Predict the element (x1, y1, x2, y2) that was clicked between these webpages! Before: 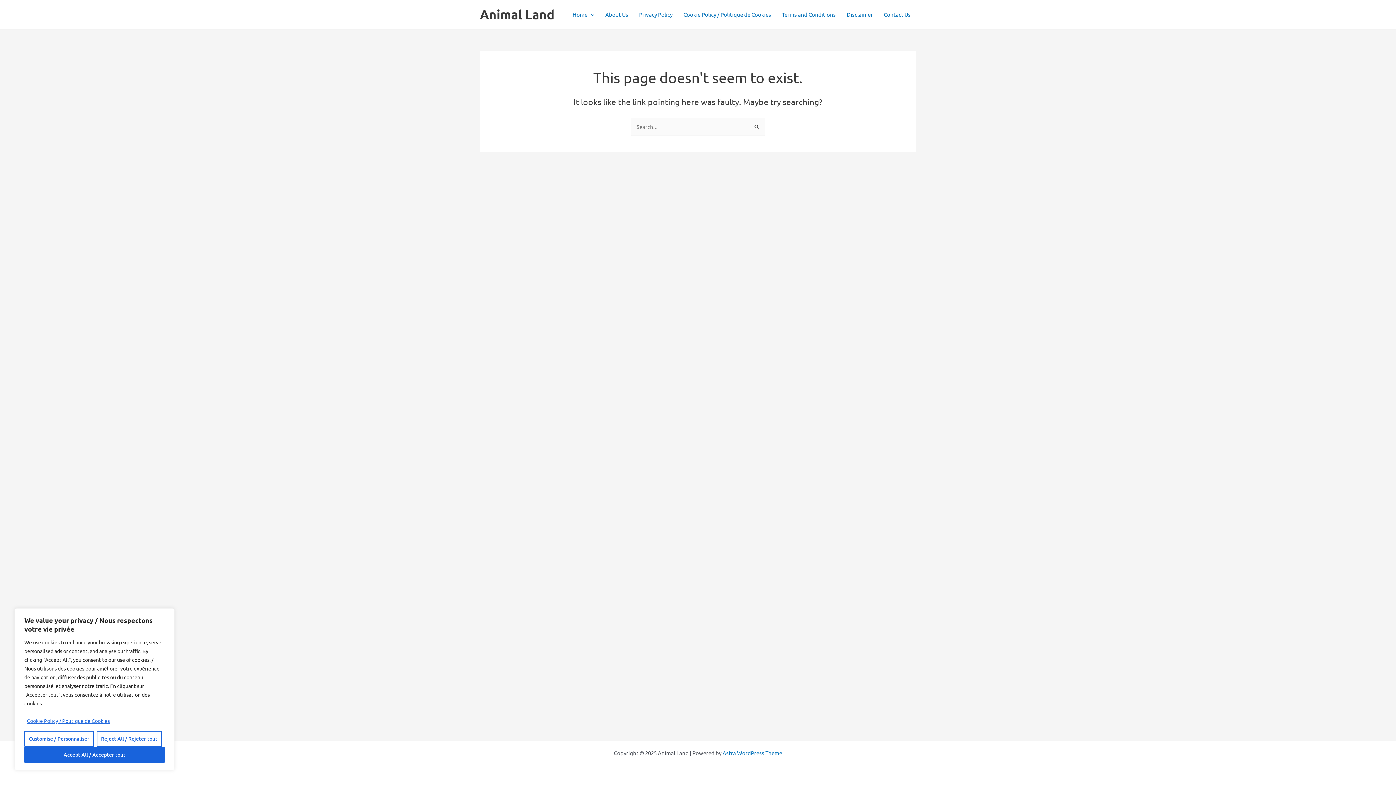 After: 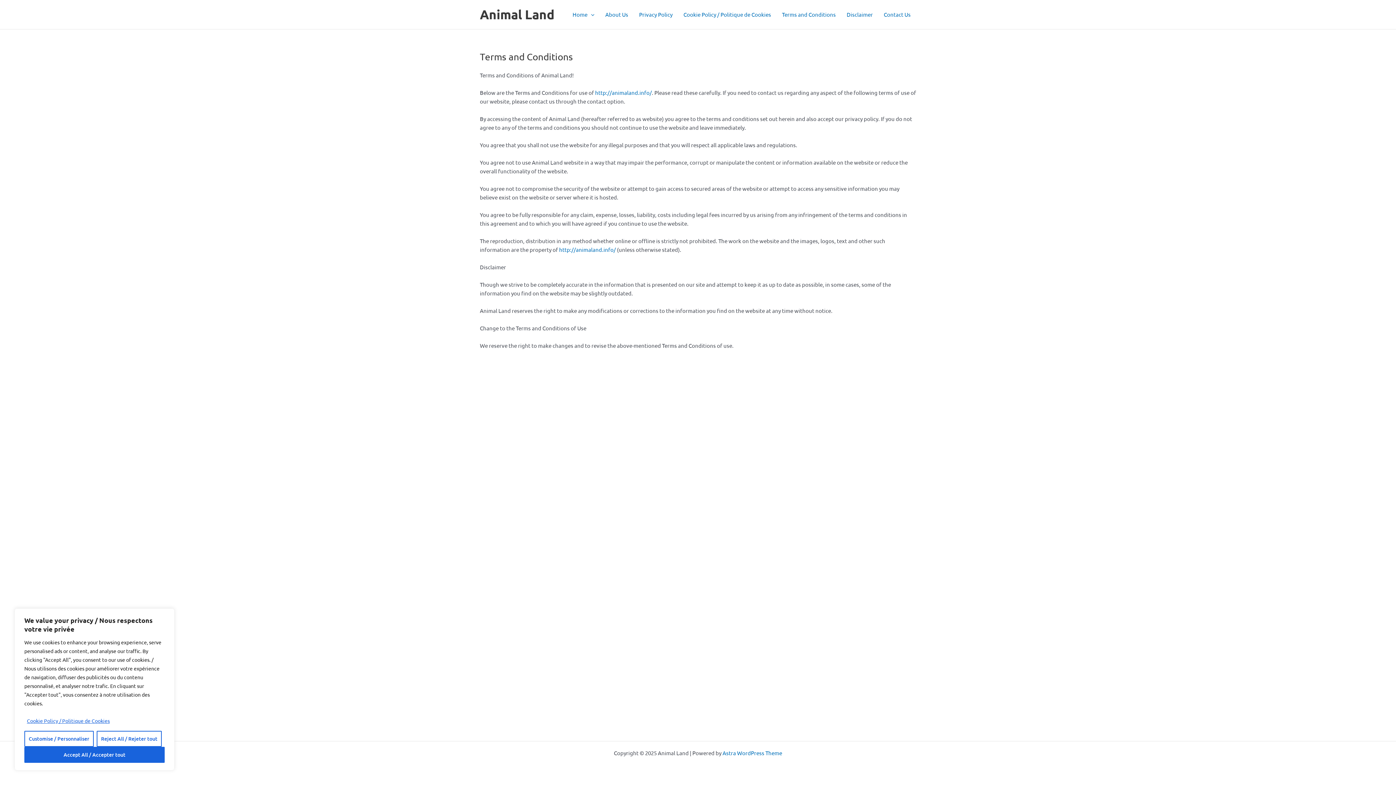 Action: label: Terms and Conditions bbox: (776, 0, 841, 29)